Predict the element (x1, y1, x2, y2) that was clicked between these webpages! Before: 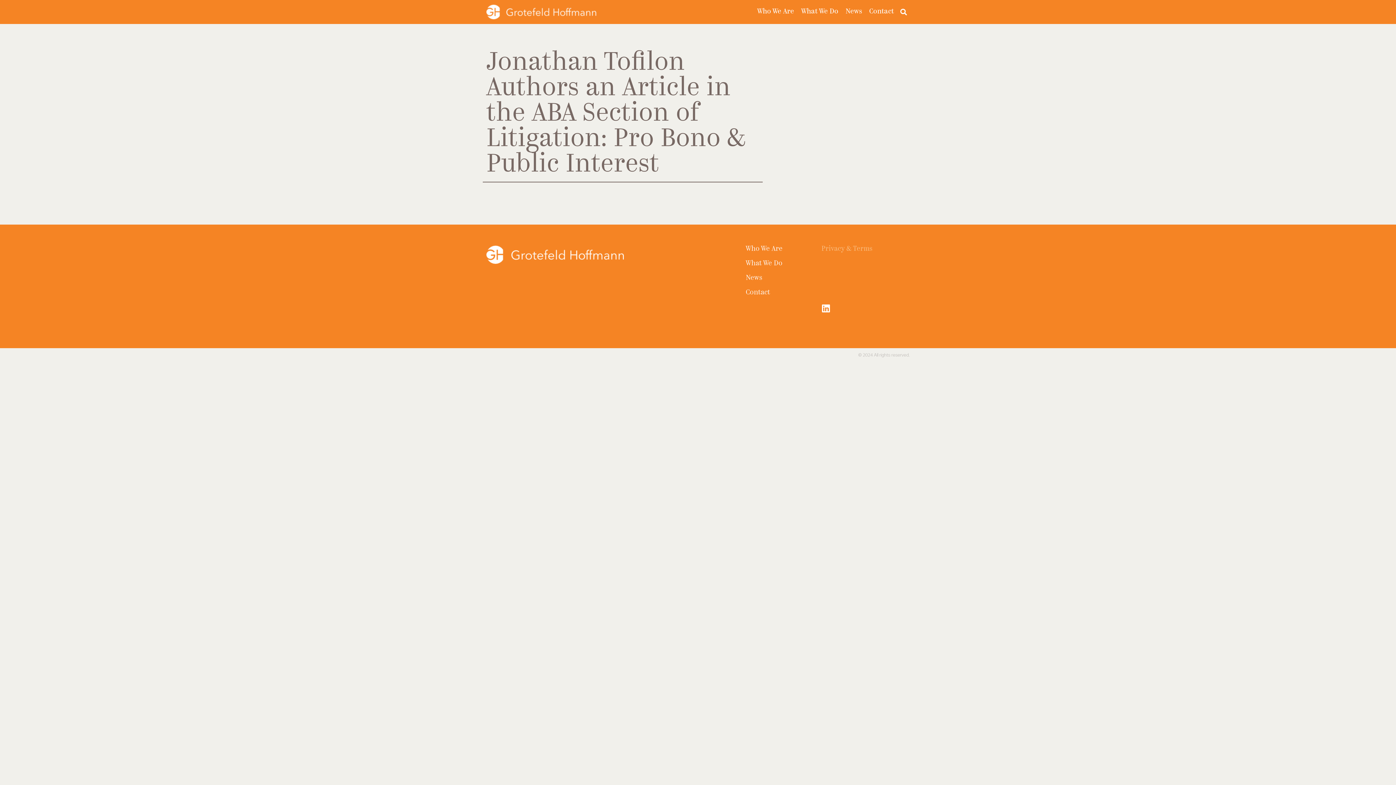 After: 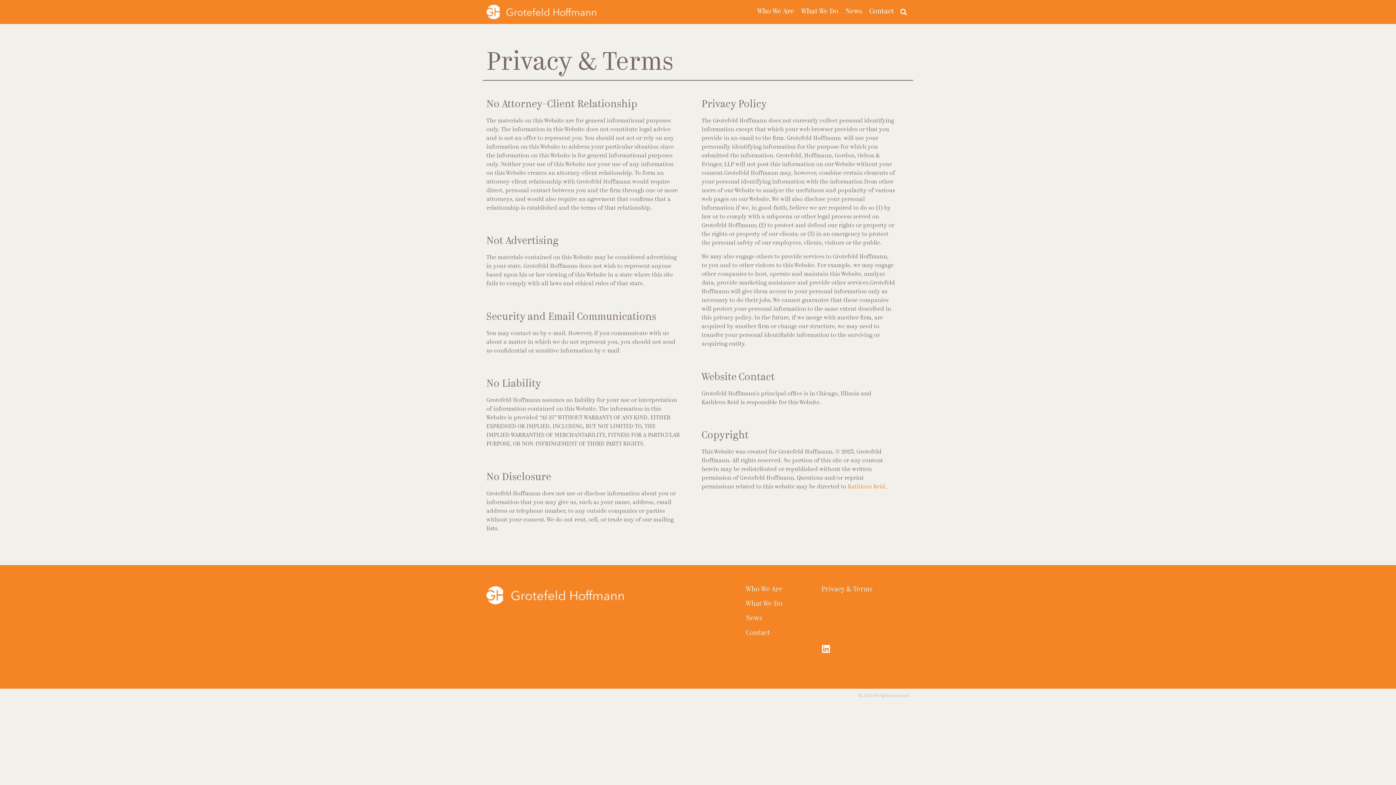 Action: label: Privacy & Terms bbox: (821, 245, 907, 253)